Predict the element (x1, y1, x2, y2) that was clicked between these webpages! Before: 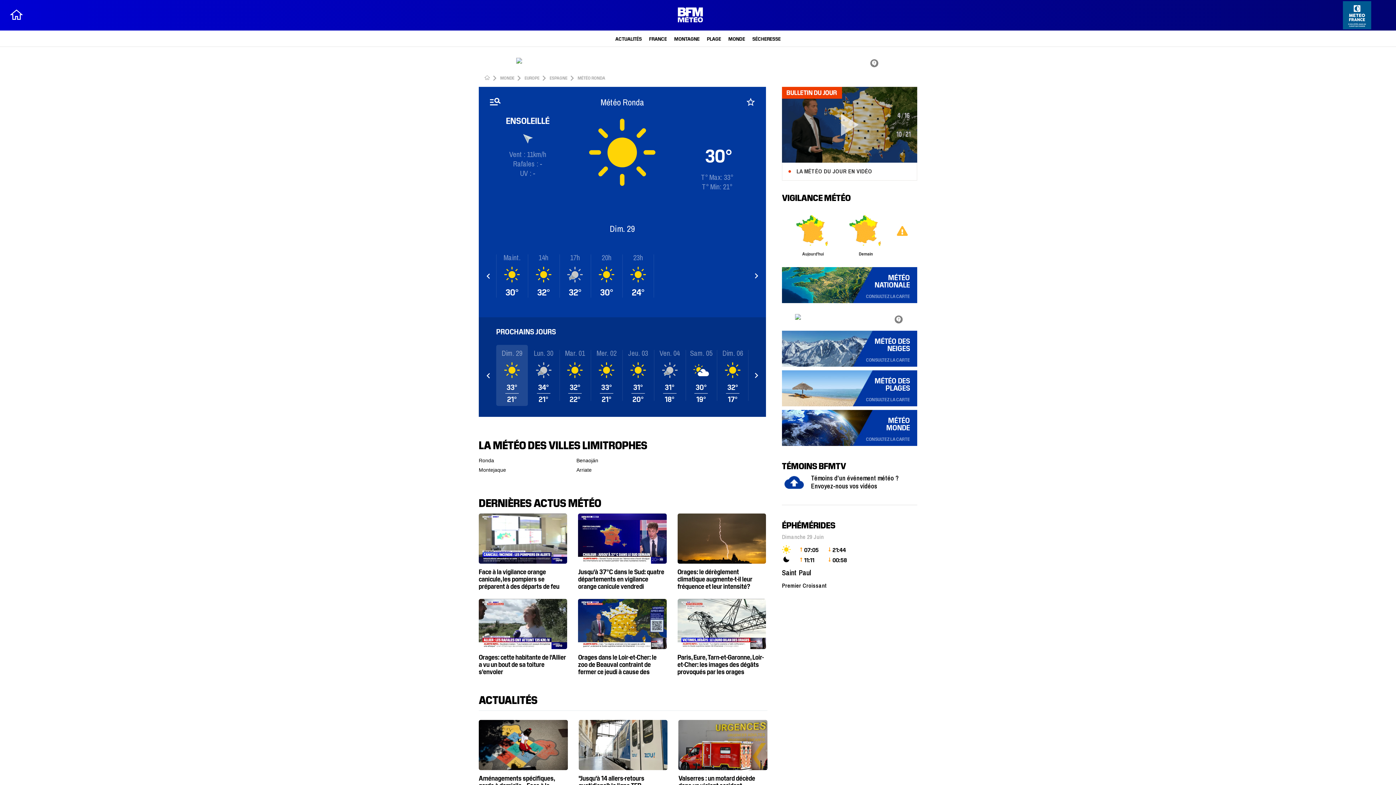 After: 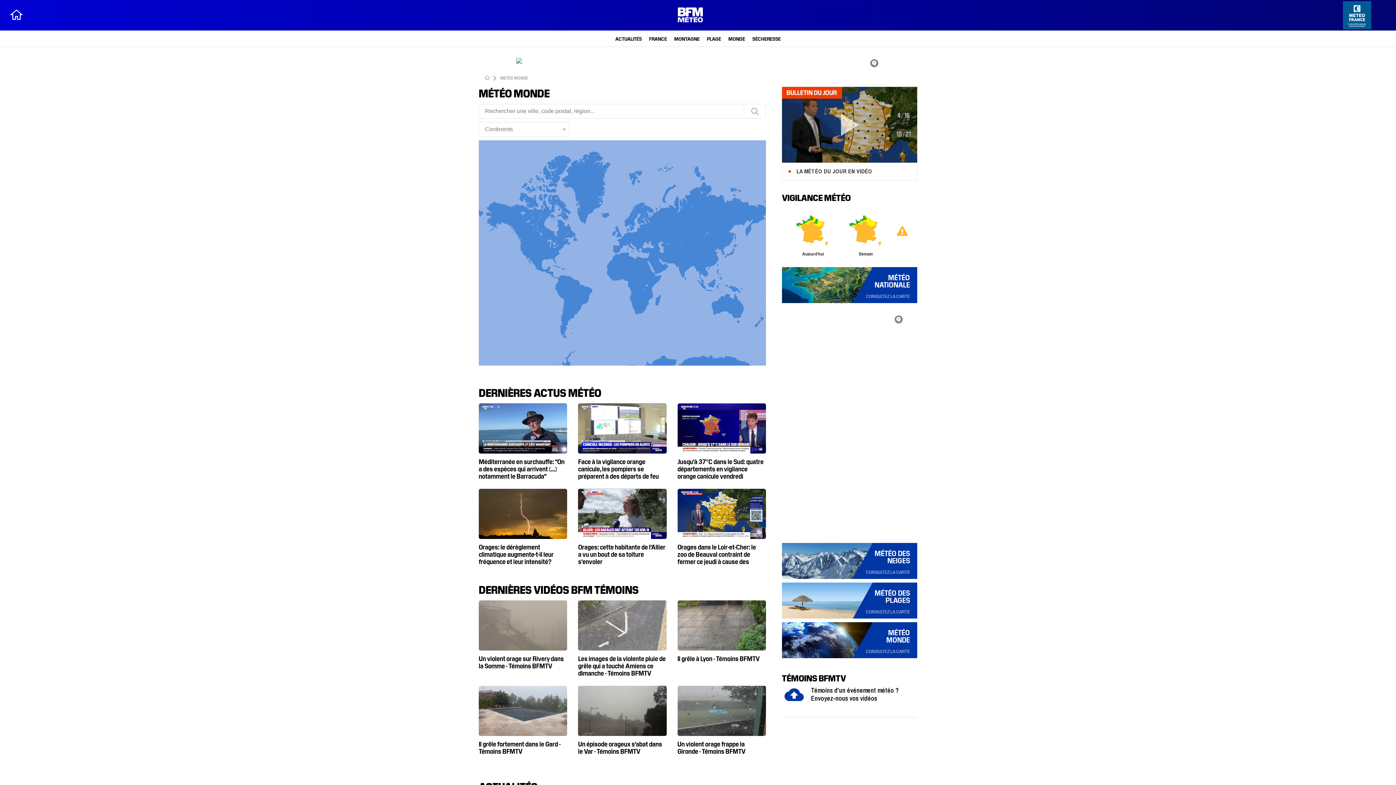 Action: bbox: (500, 74, 514, 80) label: MONDE